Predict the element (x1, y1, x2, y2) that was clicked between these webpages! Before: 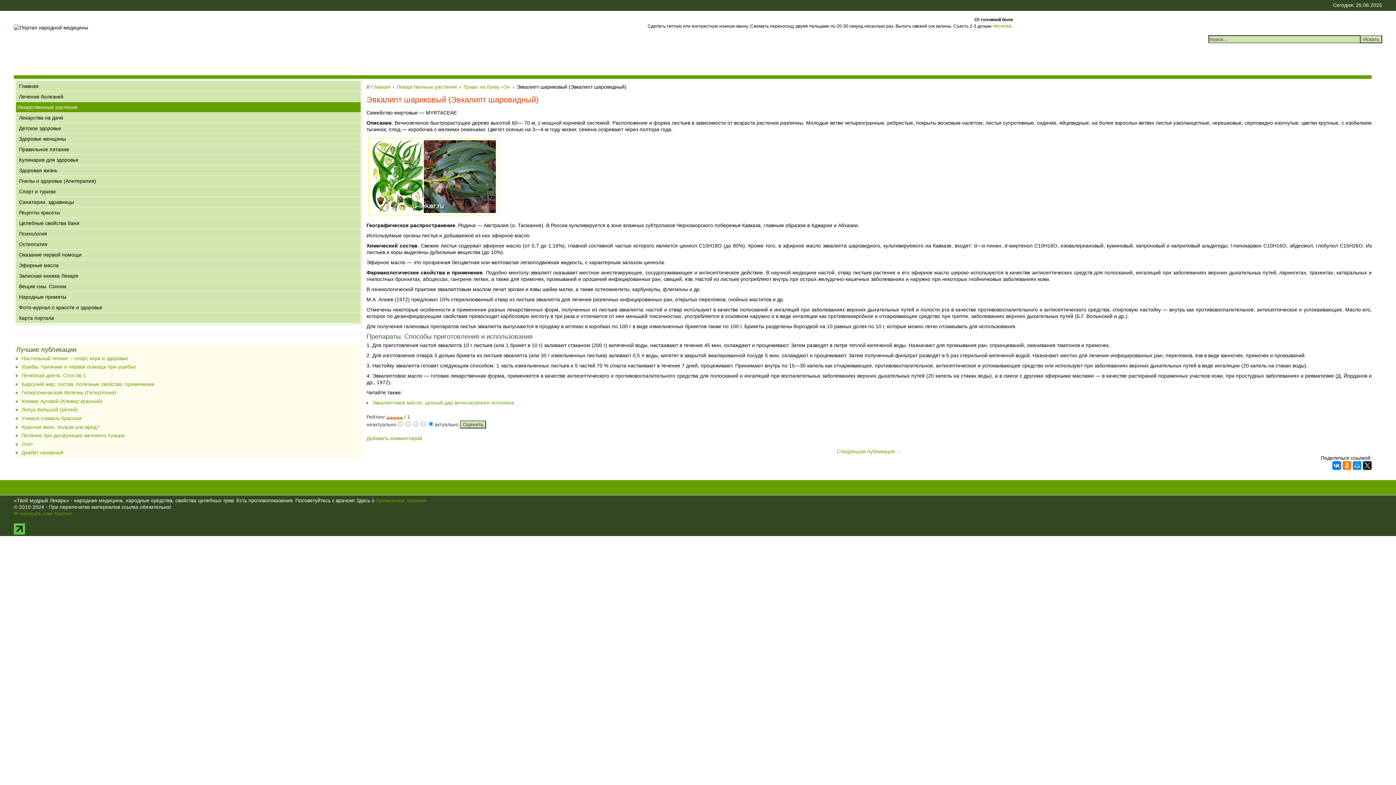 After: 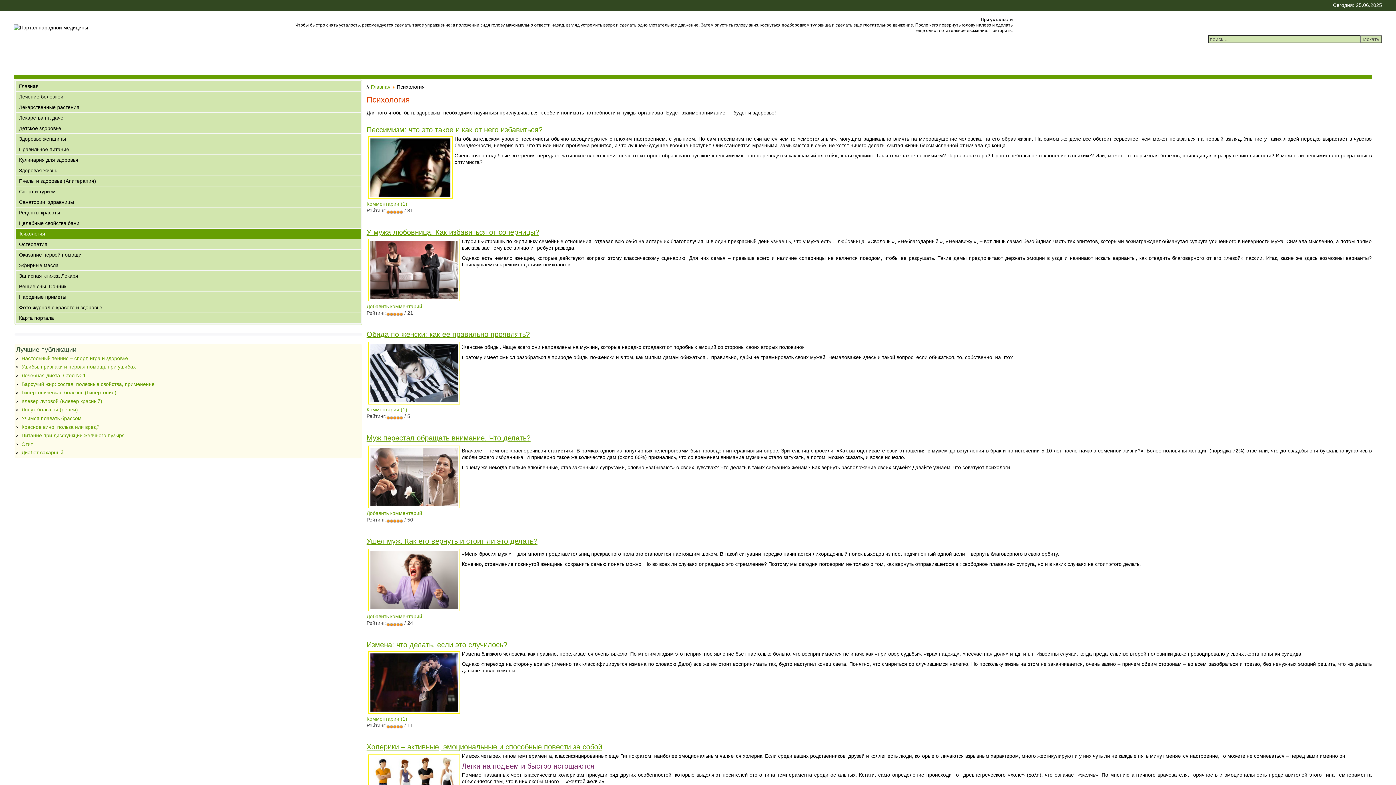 Action: bbox: (16, 228, 360, 239) label: Психология